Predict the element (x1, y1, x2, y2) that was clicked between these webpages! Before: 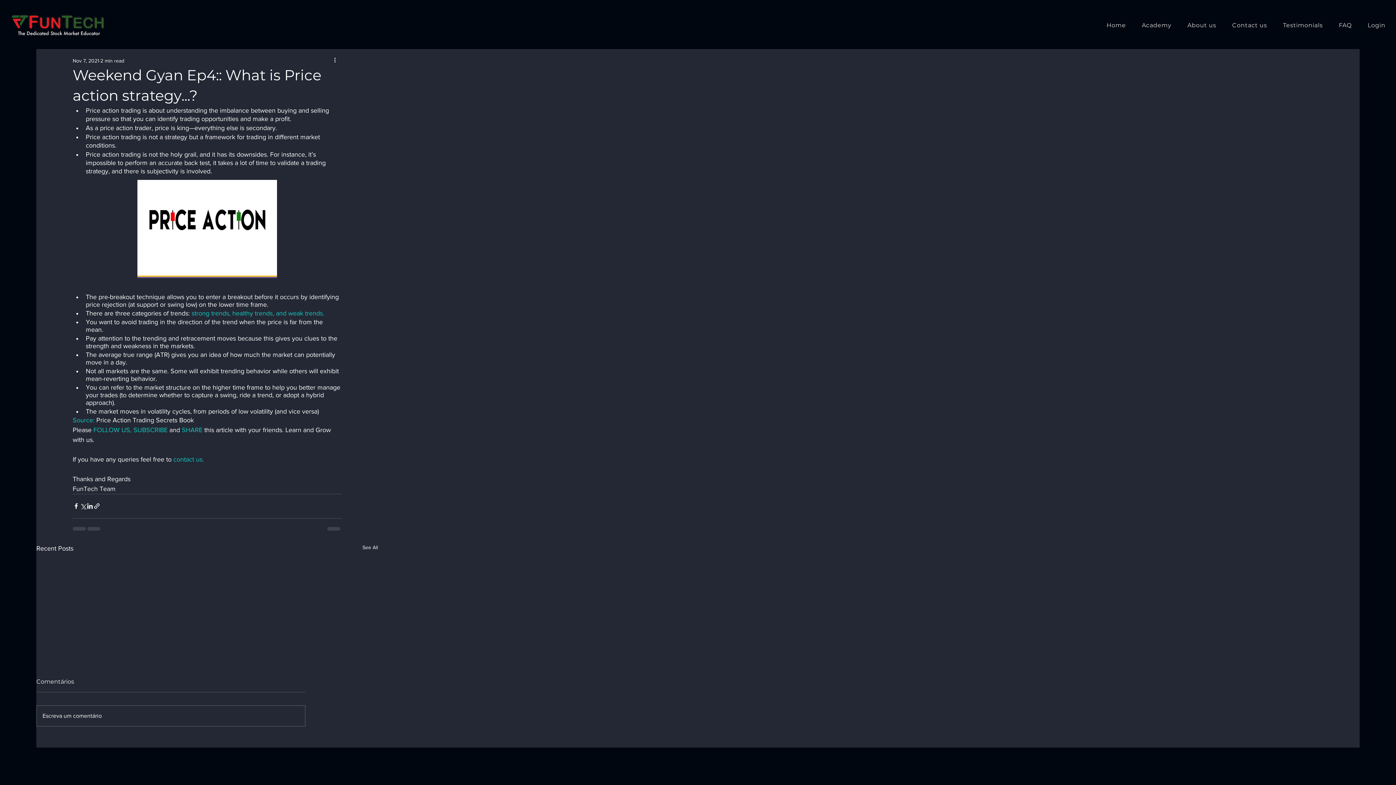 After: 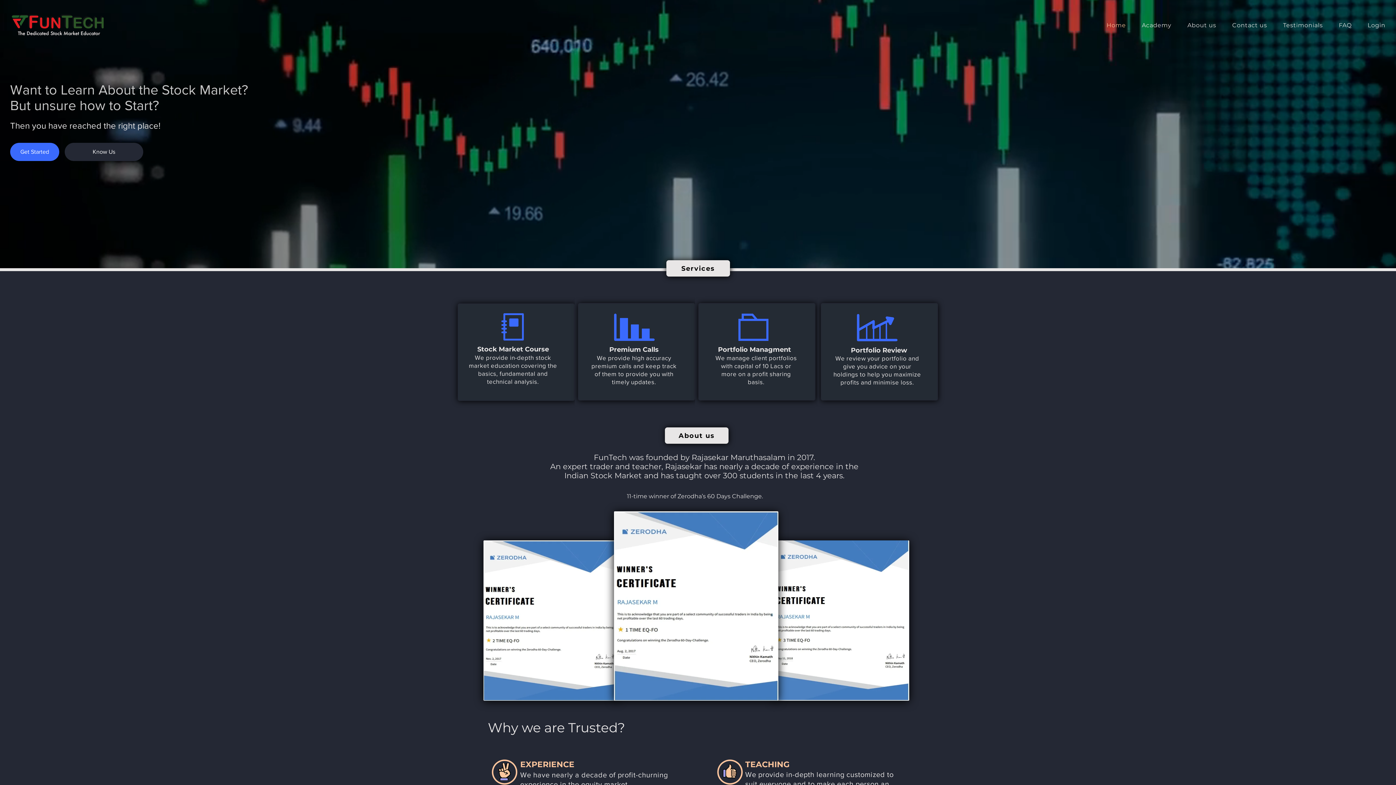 Action: label: Home bbox: (1097, 18, 1129, 32)